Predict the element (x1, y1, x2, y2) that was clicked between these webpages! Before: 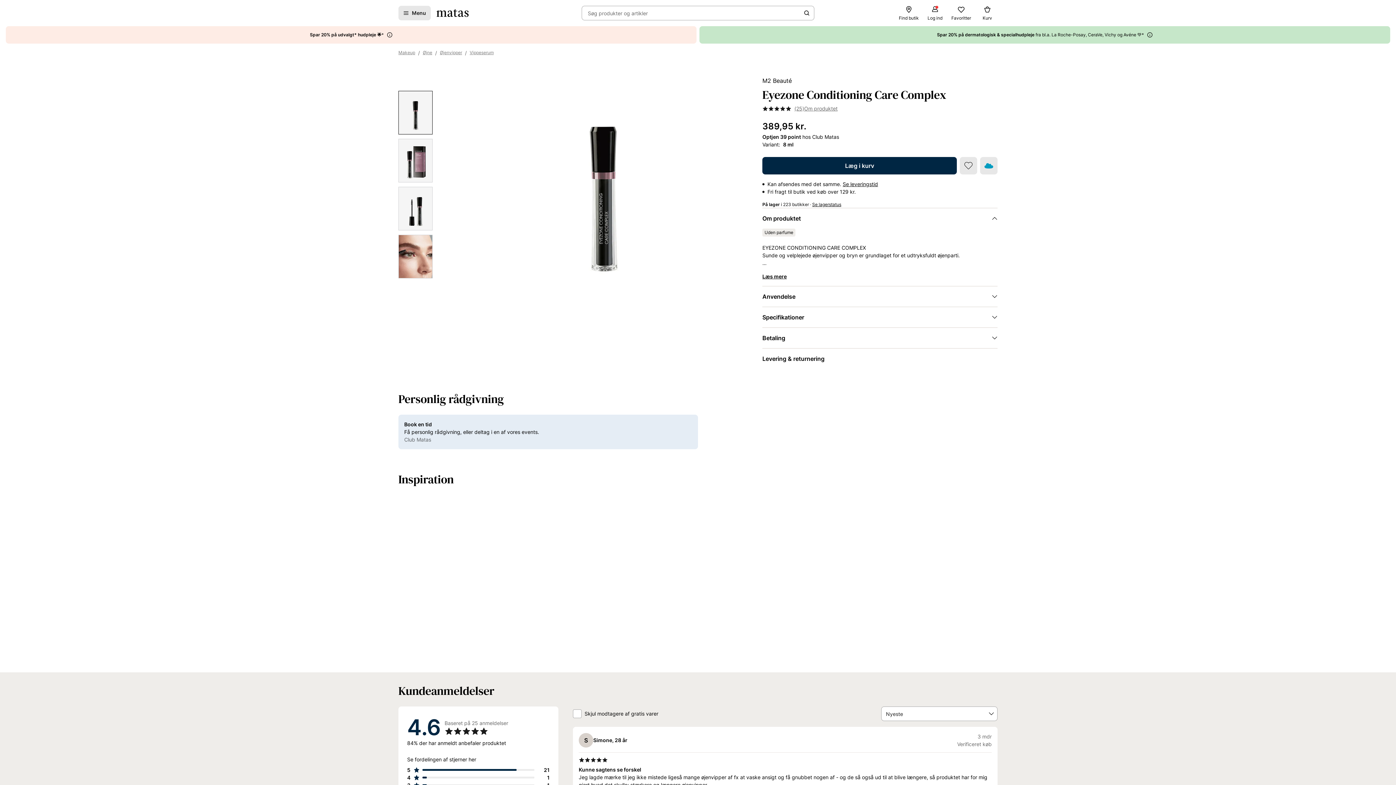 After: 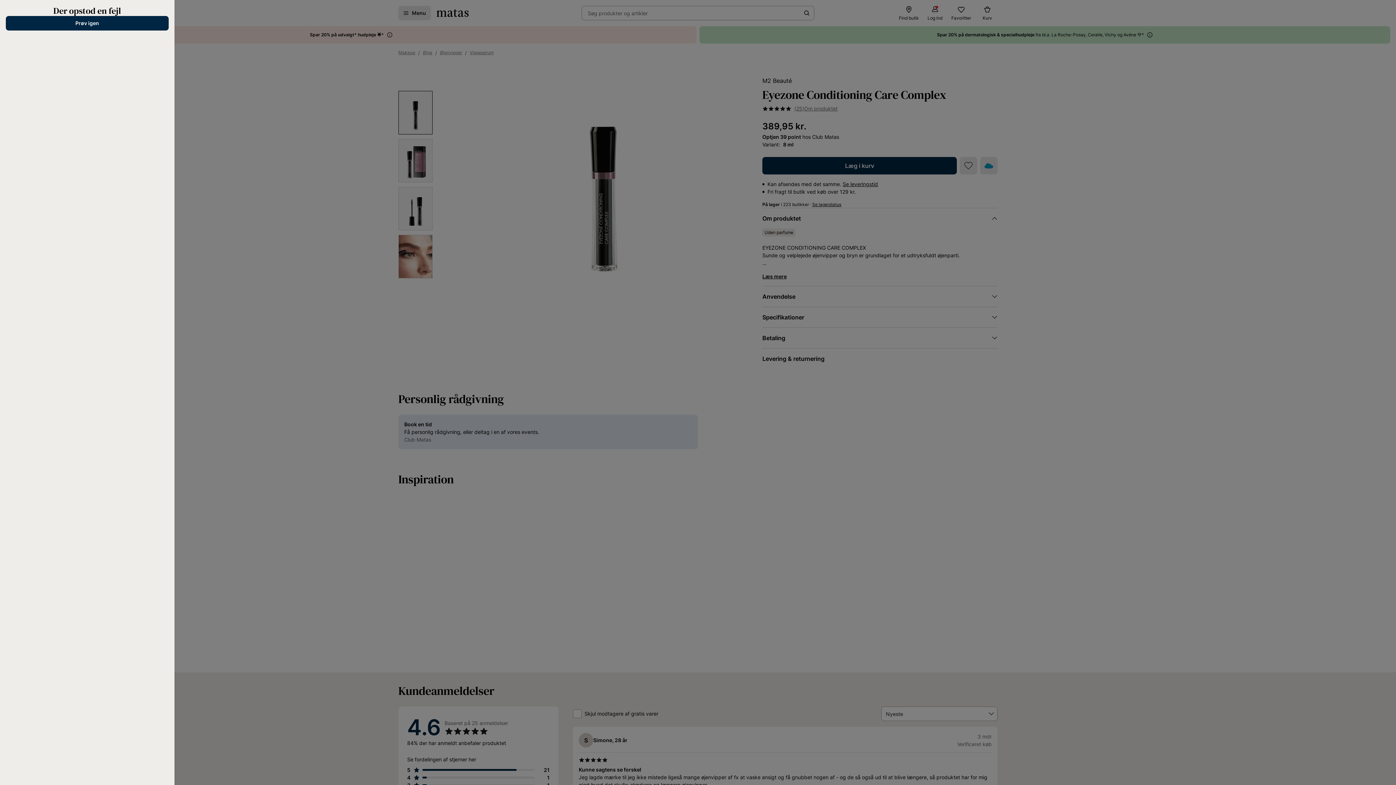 Action: label: Åbn Menu bbox: (398, 17, 430, 31)